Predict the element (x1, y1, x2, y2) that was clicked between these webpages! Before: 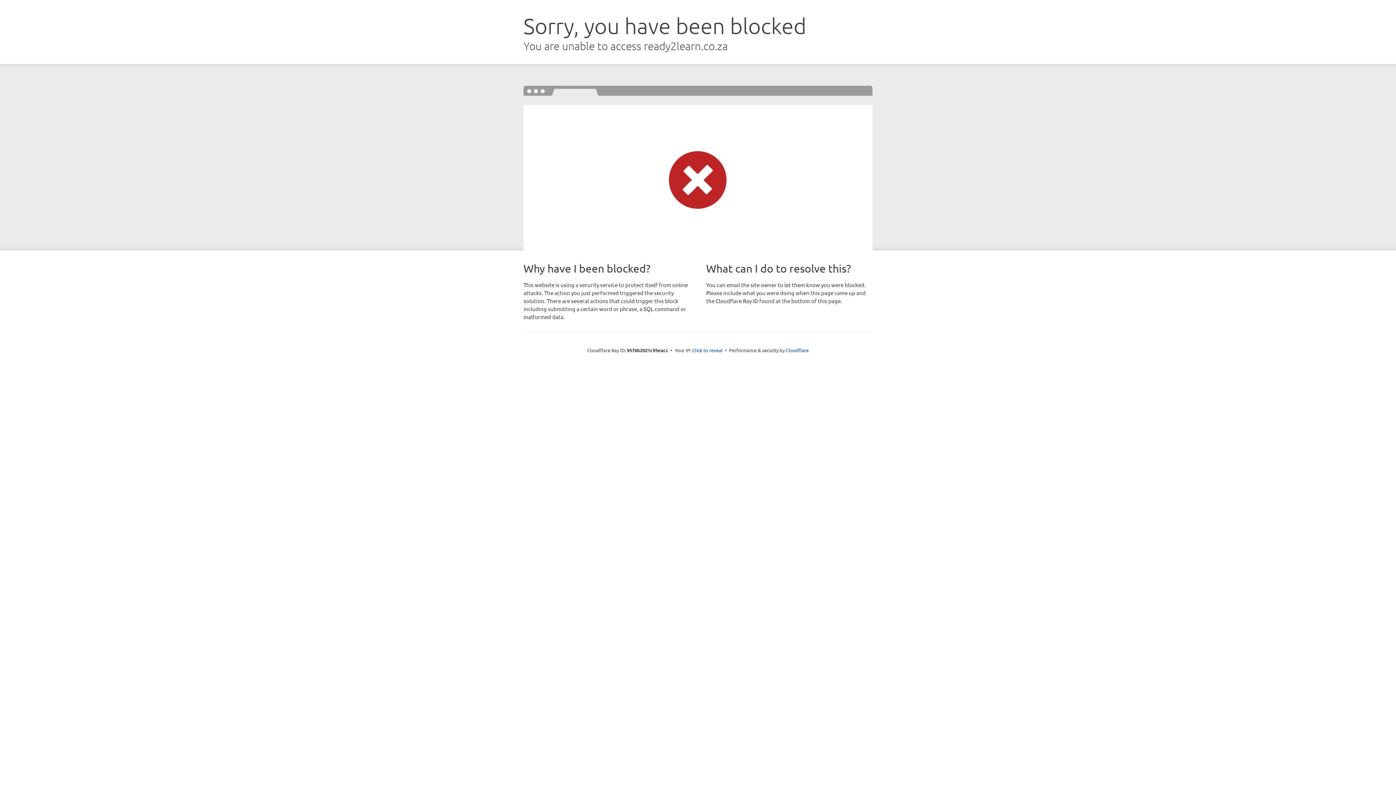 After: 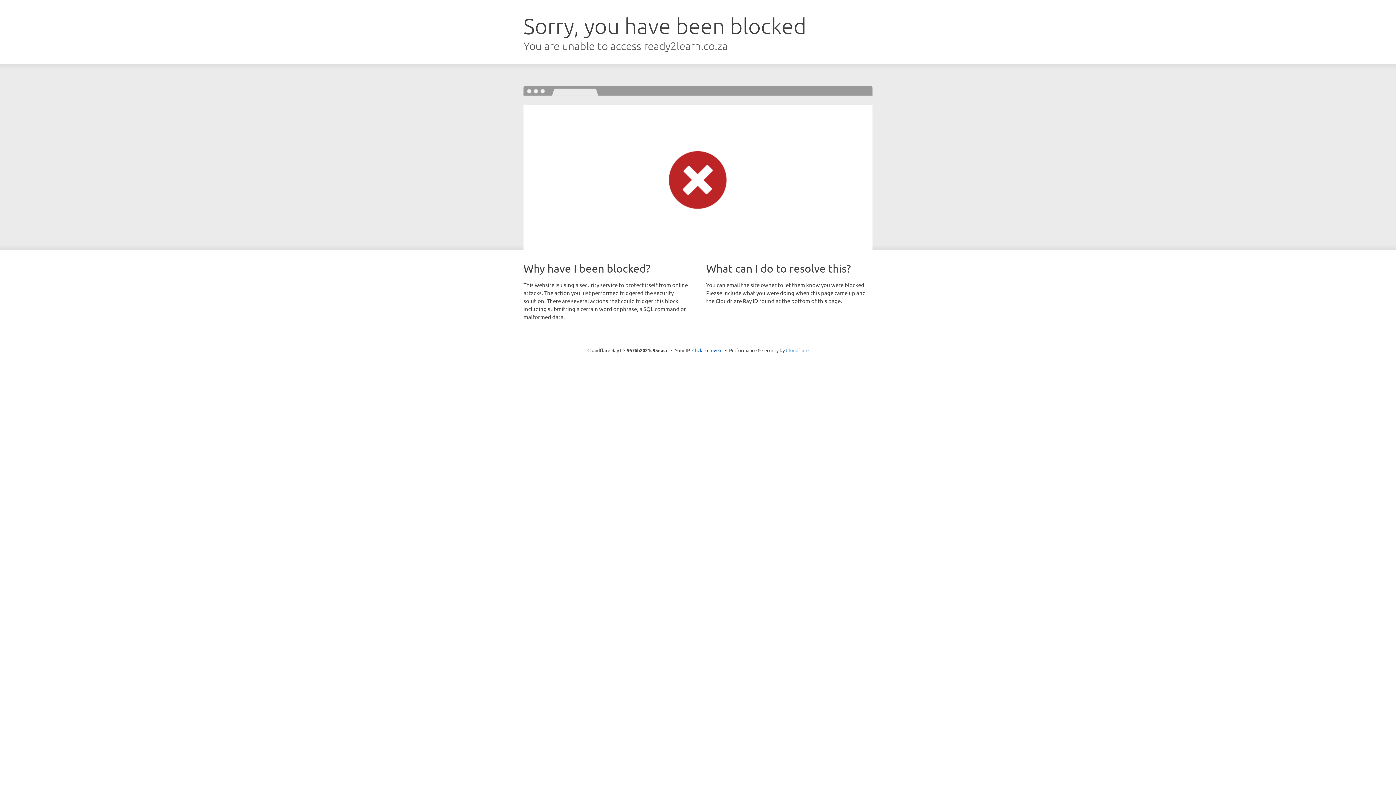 Action: bbox: (786, 347, 808, 353) label: Cloudflare